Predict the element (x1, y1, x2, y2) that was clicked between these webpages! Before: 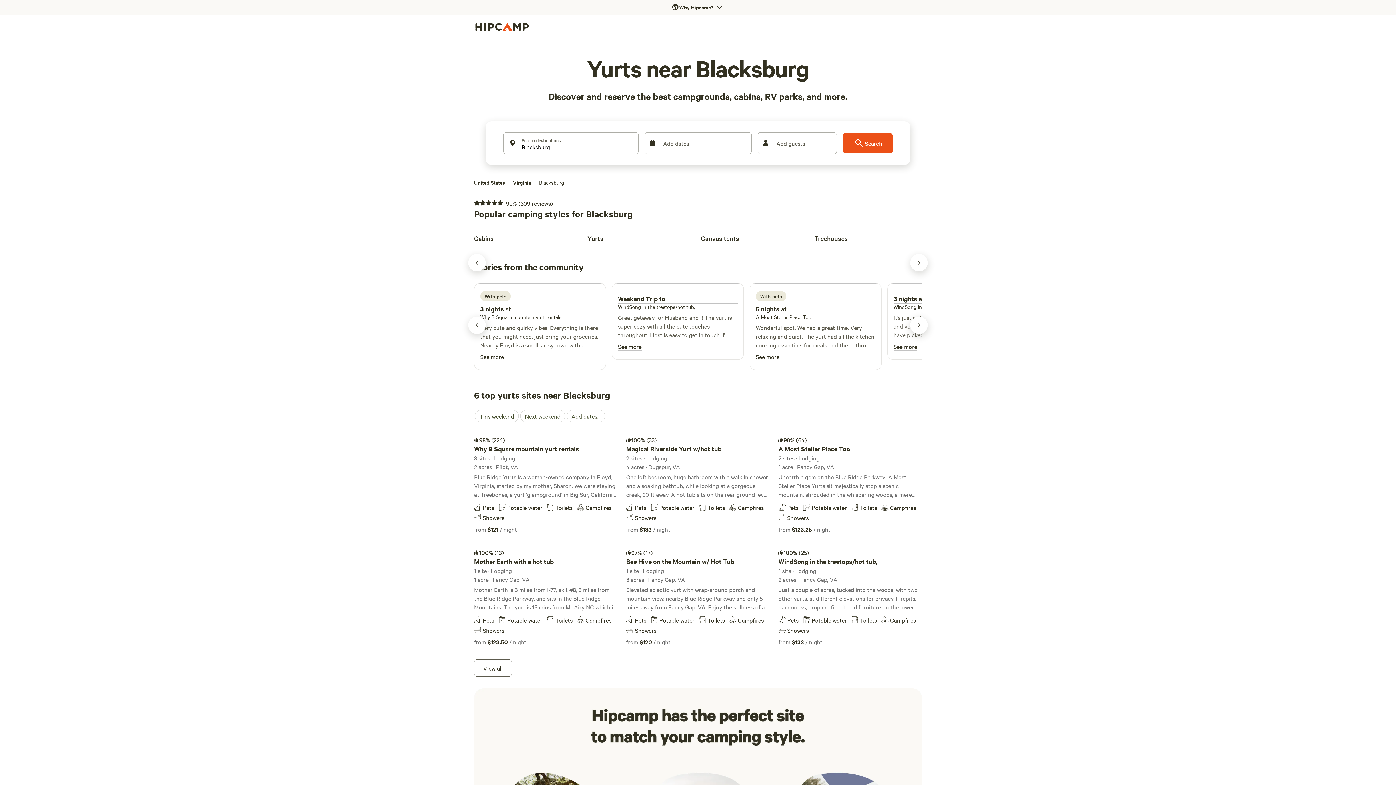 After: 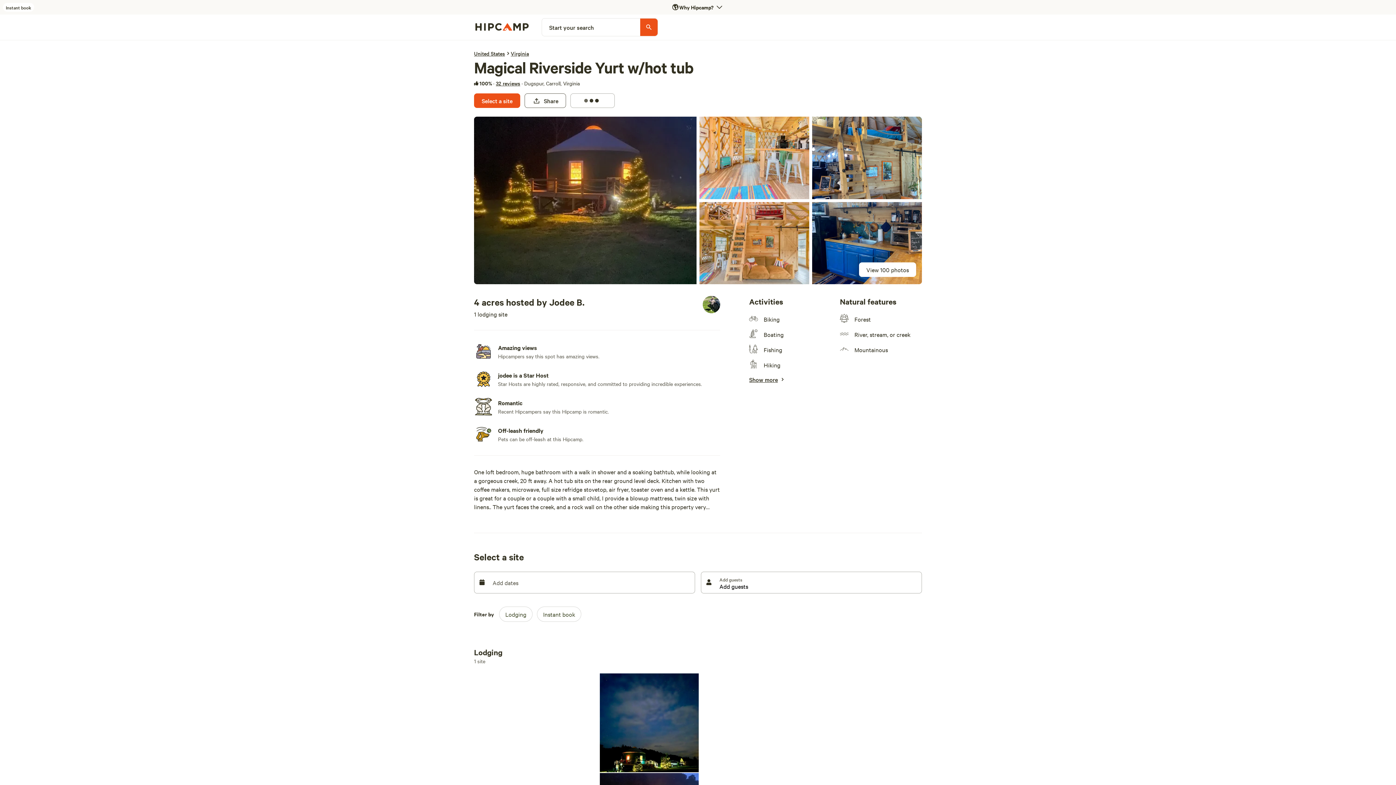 Action: label: 100%
(33)
Magical Riverside Yurt w/hot tub
2 sites · Lodging
4 acres · Dugspur, VA
One loft bedroom, huge bathroom with a walk in shower and a soaking bathtub, while looking at a gorgeous creek, 20 ft away. A hot tub sits on the rear ground level deck. Kitchen with two coffee makers, microwave, full size refridge stovetop, air fryer, toaster oven and a kettle. This yurt is great for a couple or a couple with a small child, I provide a blowup mattress, twin size with linens.. The yurt faces the creek, and a rock wall on the other side making this property very private except for our cabin on the same property. It is fenced with split rail fencing and has a solar powered gate, with a gate fob provided. We are dog friendly, with a $25 pet fee per stay. This is a safe, beautiful area to visit nearby Floyd, a nearby kayak rental shuttle service, breweries, a meadery 2 miles away, and many other unique finds. Beautiful Mountain View’s and backwoods drive. A unique wool farm is just down the dirt road with a cash only roadside stand.
PetsPotable waterToiletsCampfiresShowers
from 
$133
 / night bbox: (626, 431, 769, 535)